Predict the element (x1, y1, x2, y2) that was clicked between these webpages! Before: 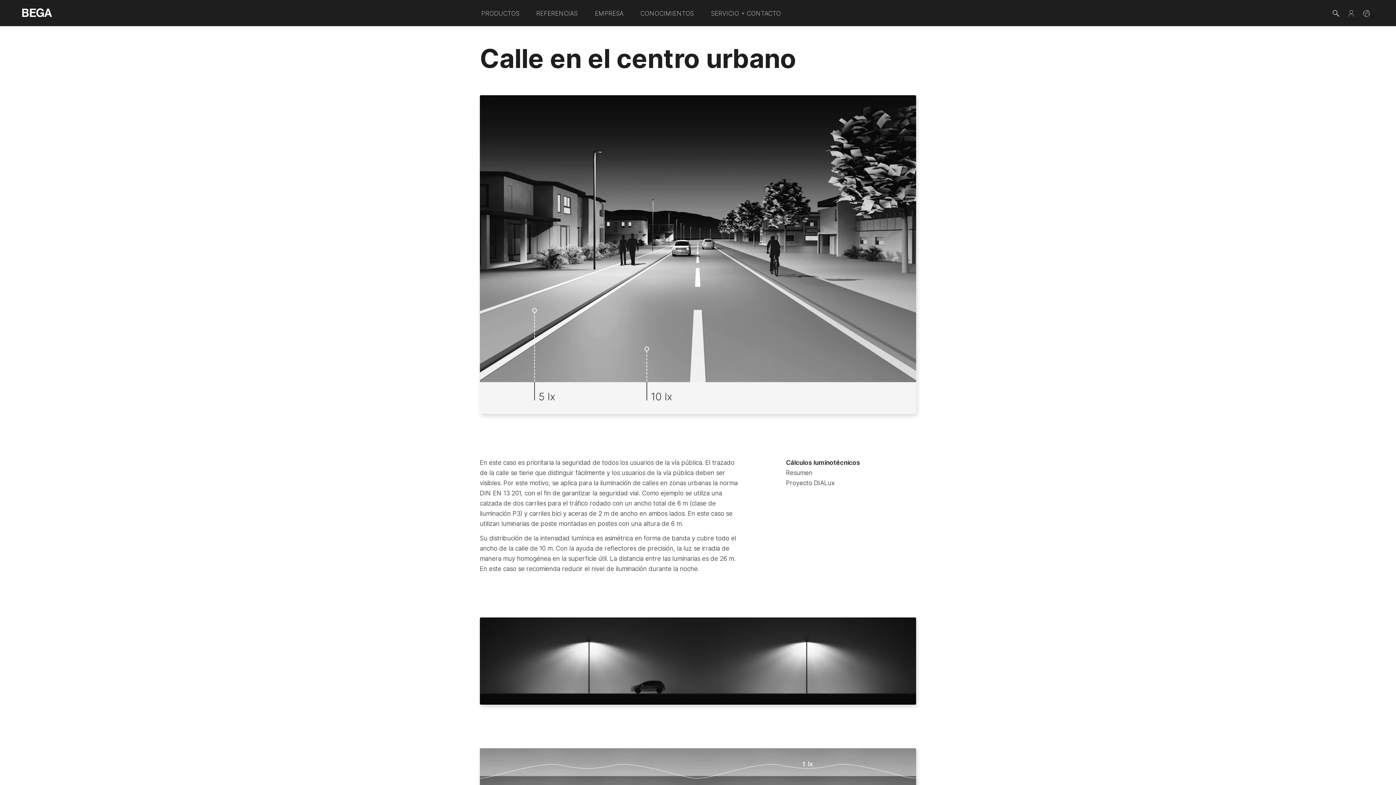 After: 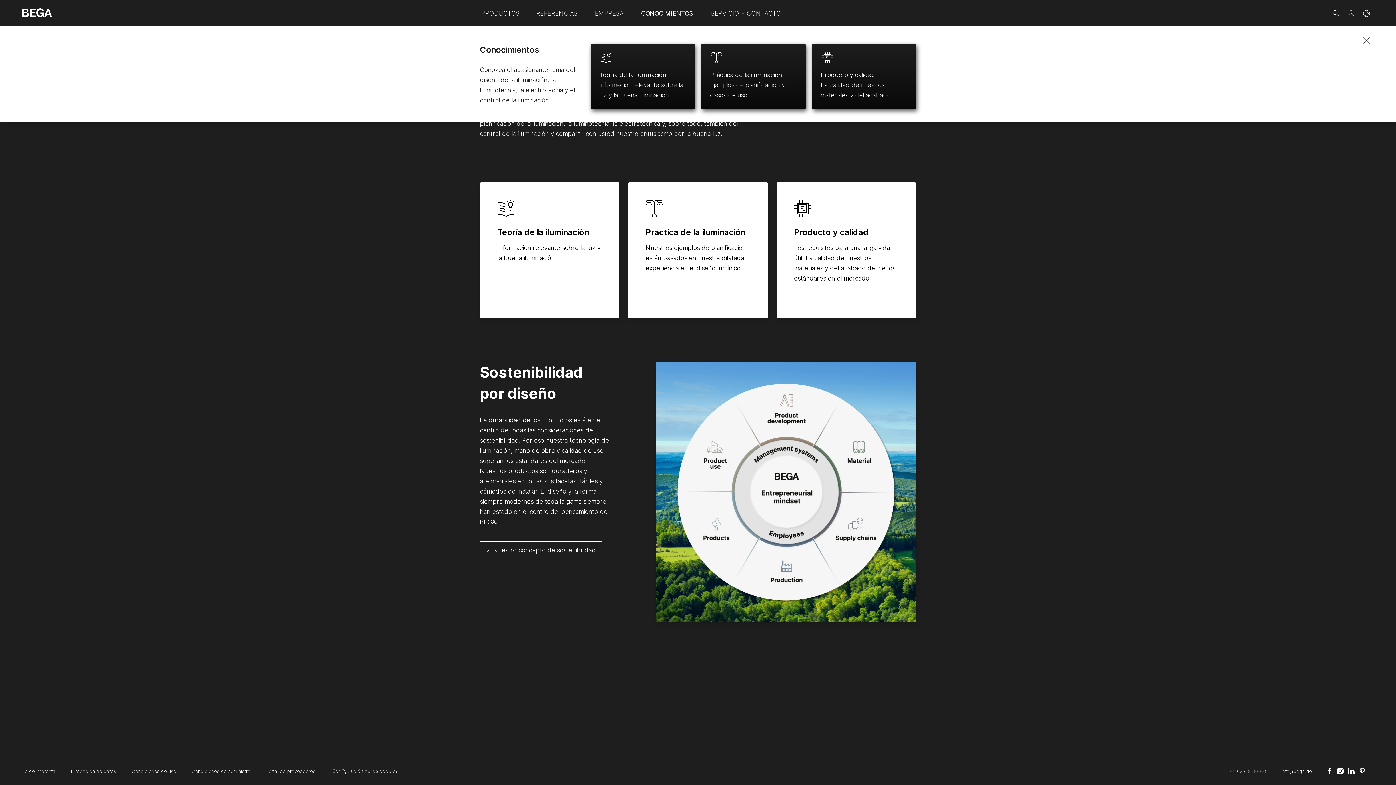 Action: label: CONOCIMIENTOS bbox: (632, 0, 702, 25)